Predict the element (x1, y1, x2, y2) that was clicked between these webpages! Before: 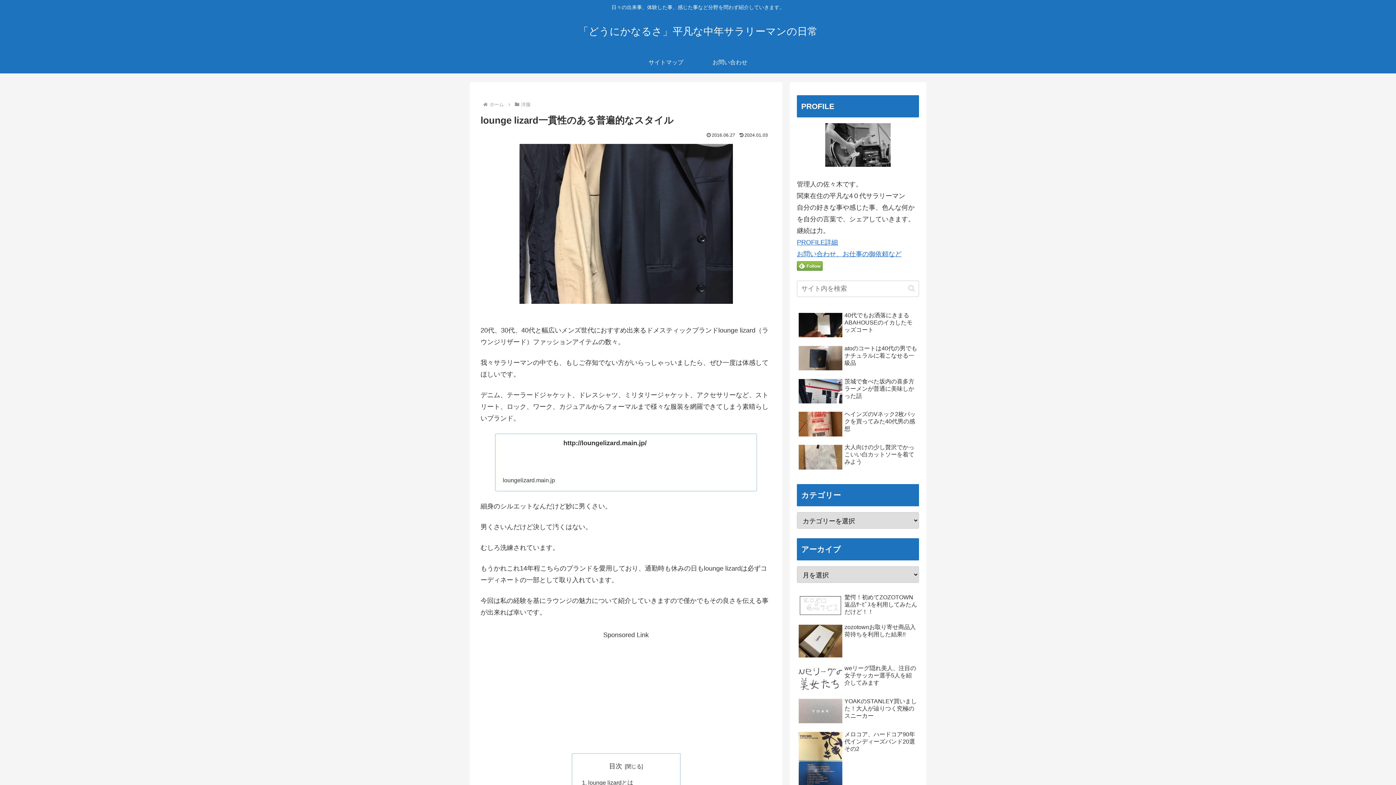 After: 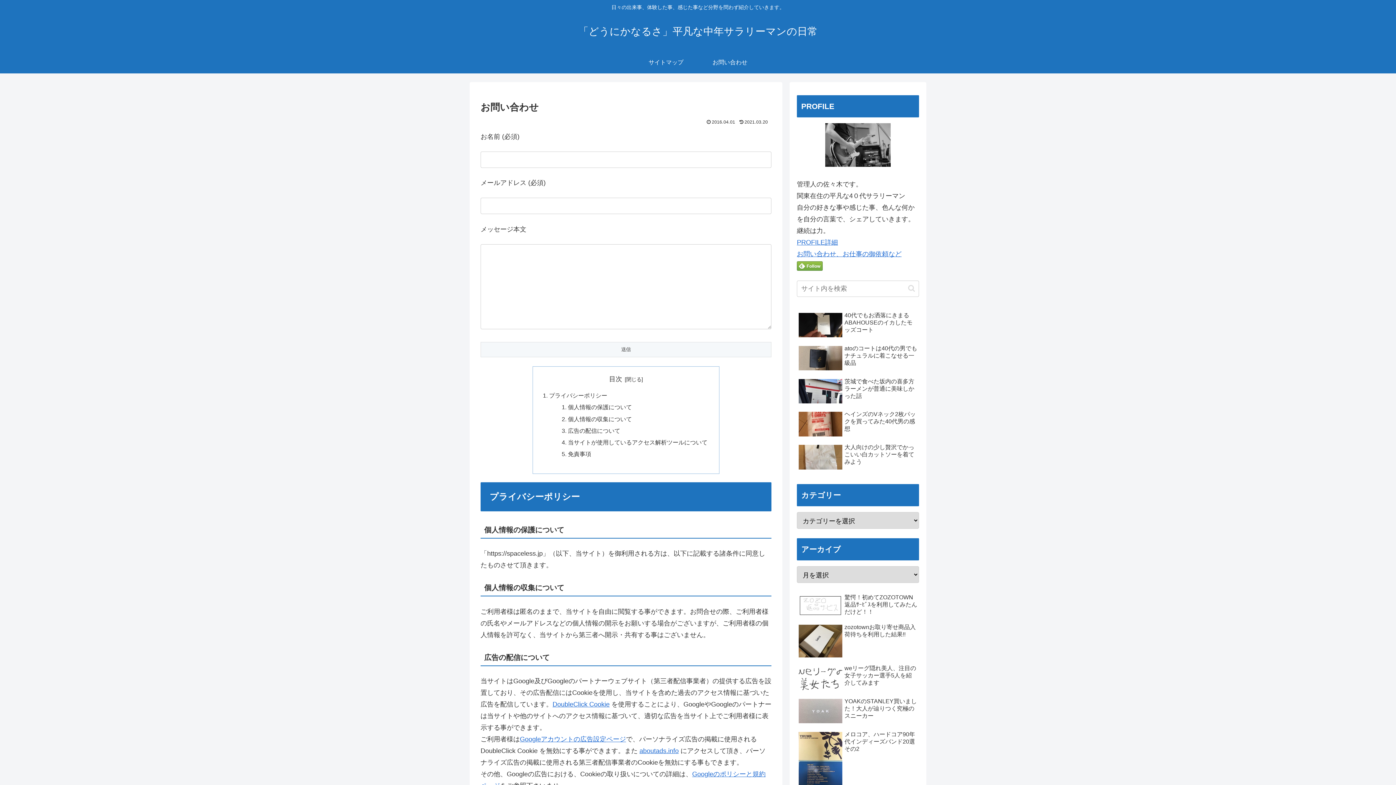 Action: label: お問い合わせ bbox: (698, 51, 762, 73)